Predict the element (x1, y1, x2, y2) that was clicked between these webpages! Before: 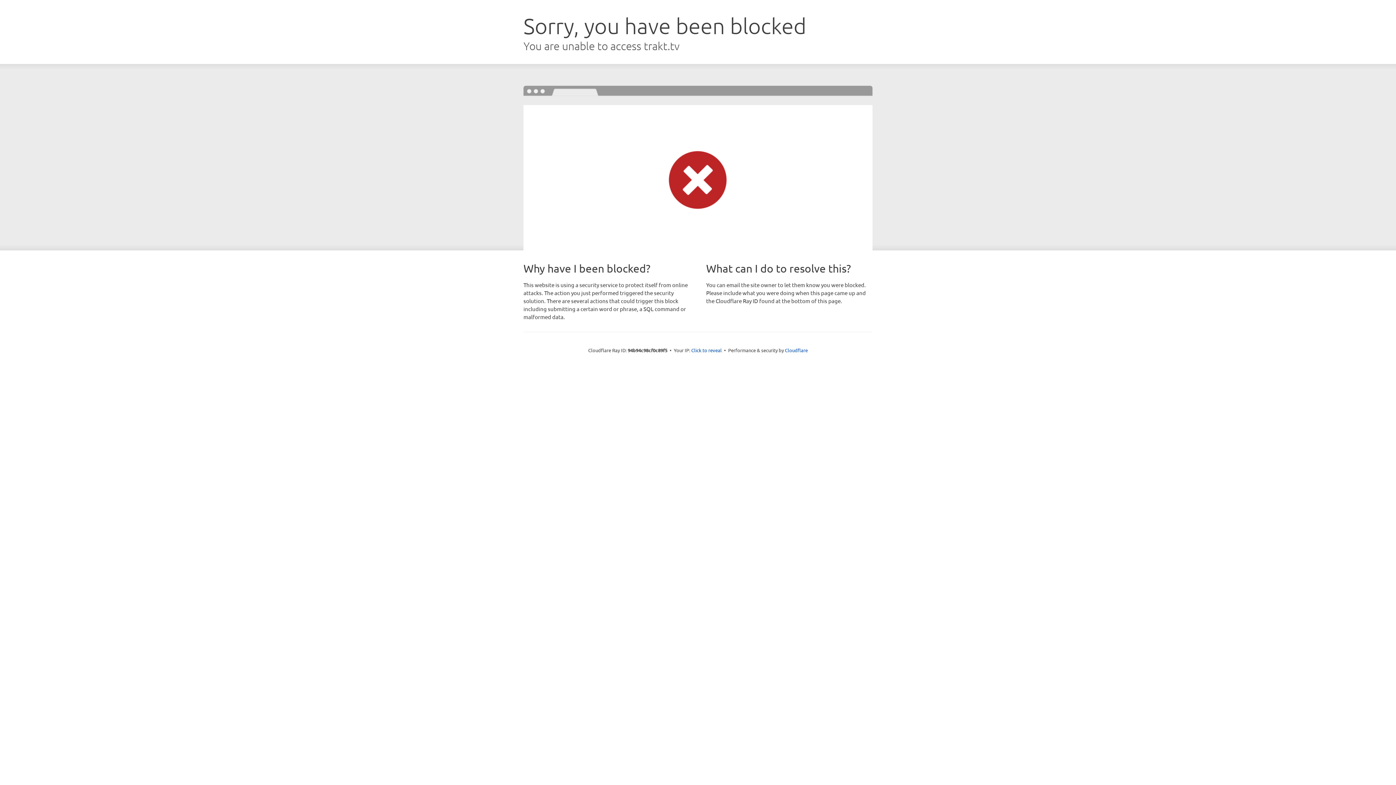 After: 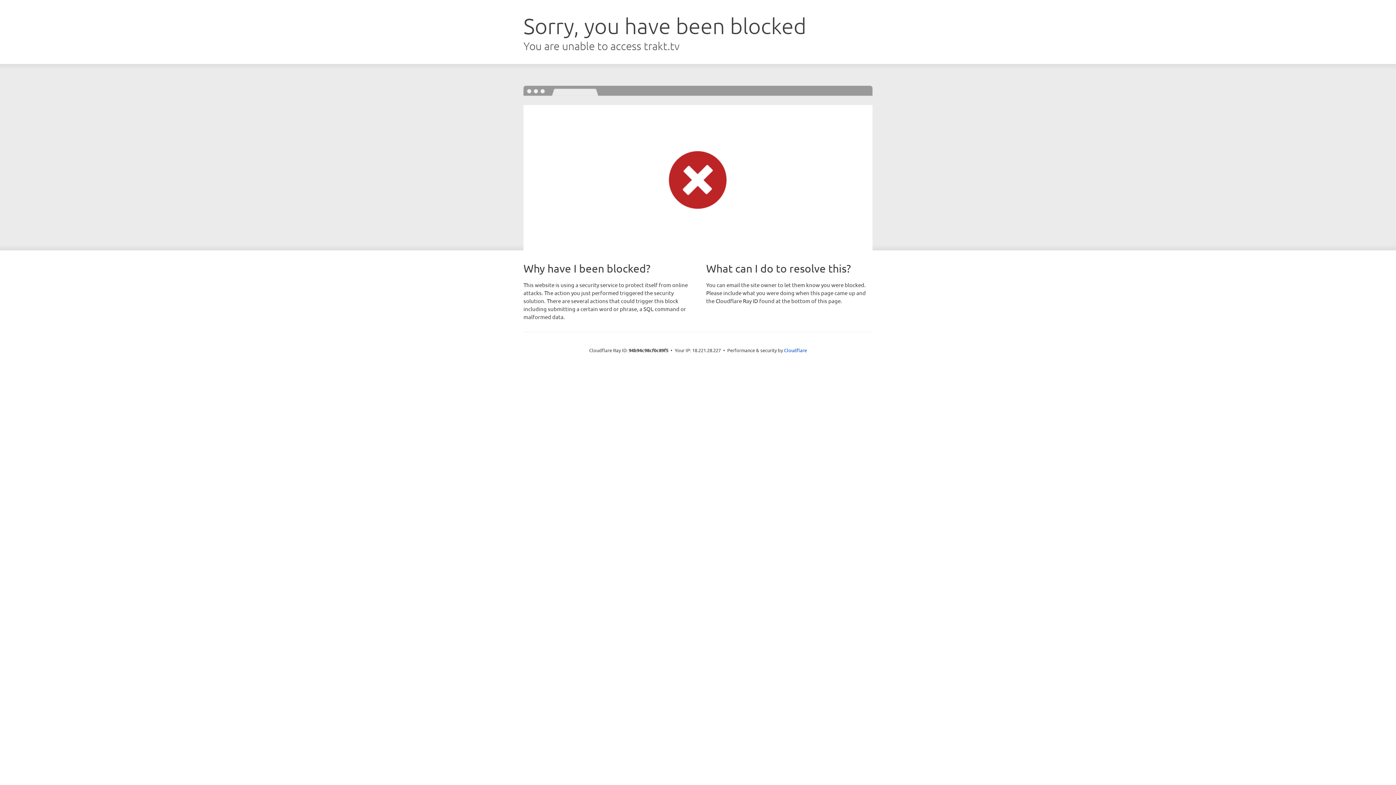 Action: bbox: (691, 346, 722, 353) label: Click to reveal